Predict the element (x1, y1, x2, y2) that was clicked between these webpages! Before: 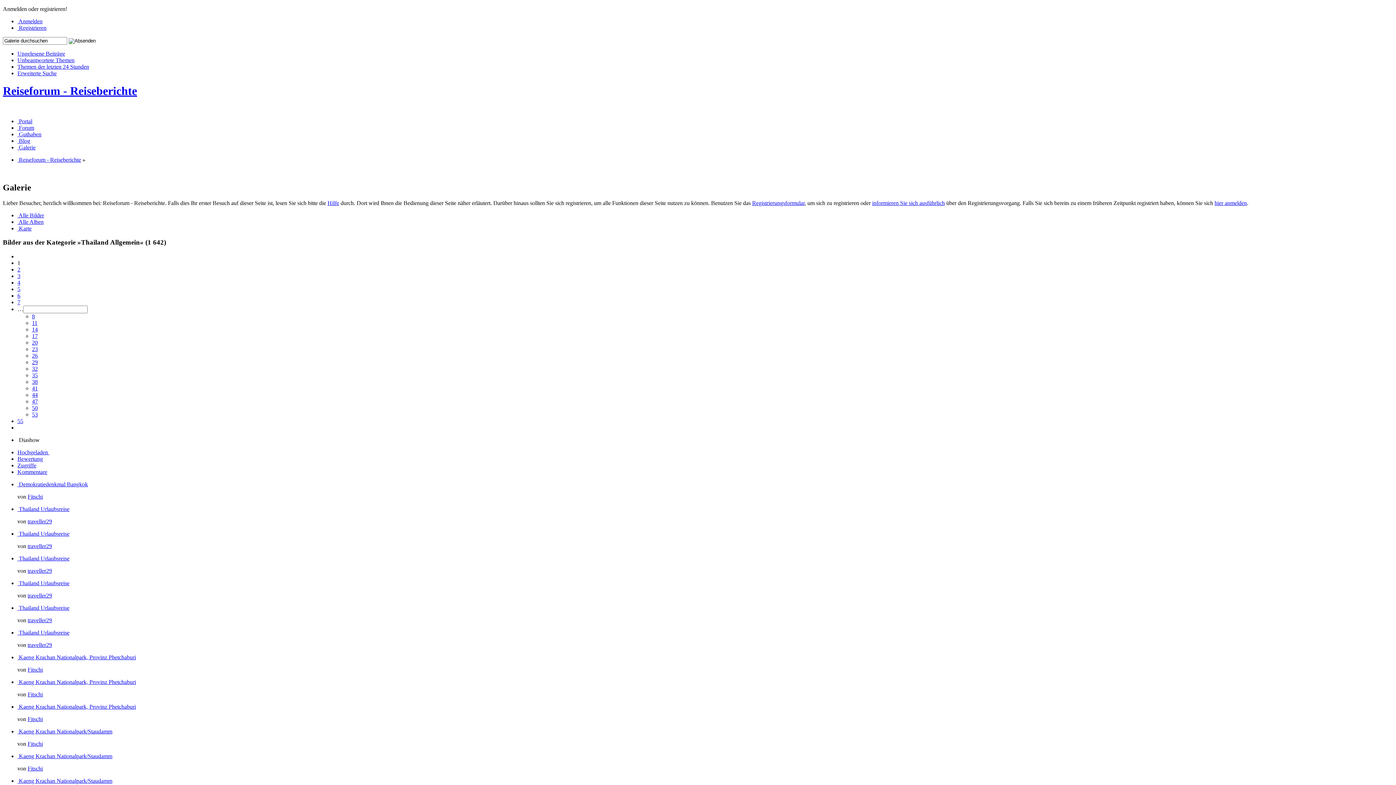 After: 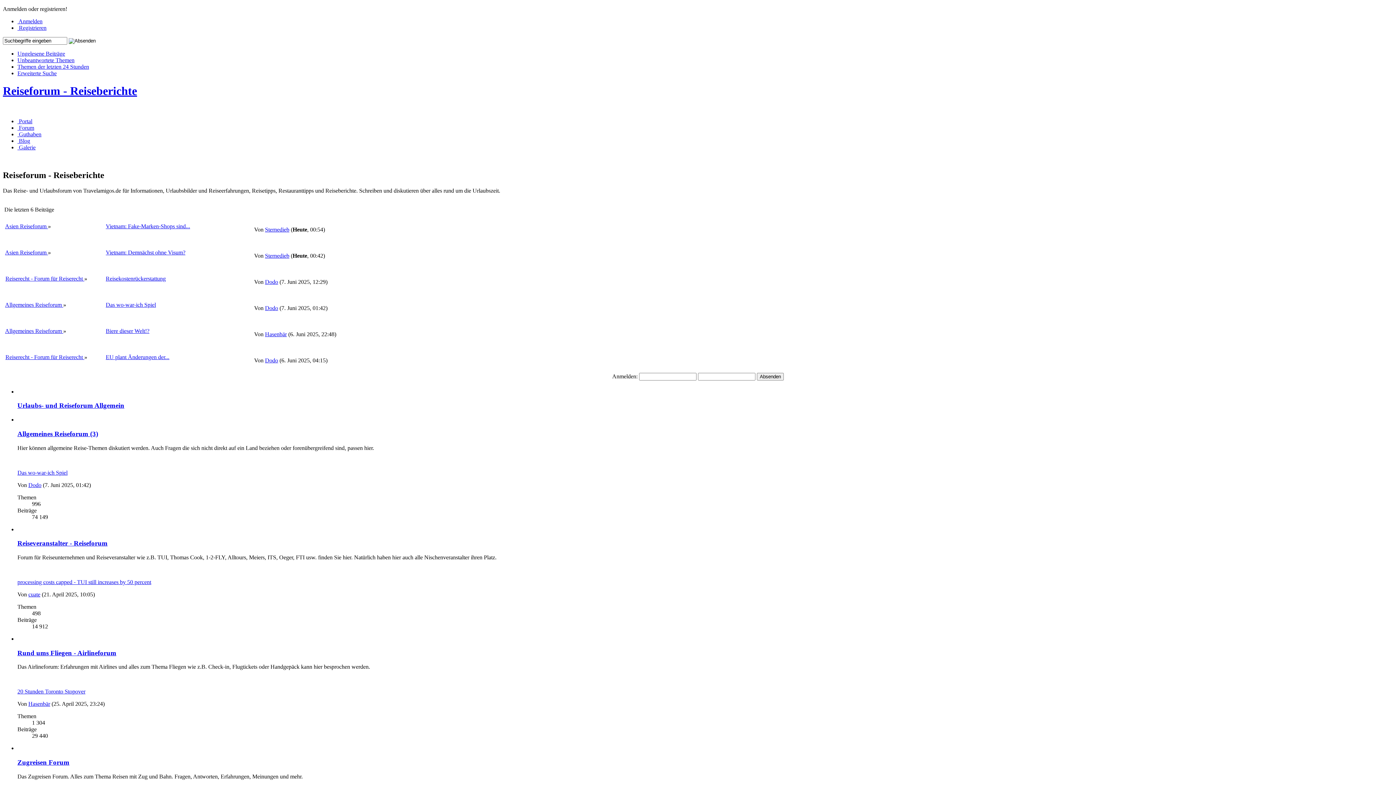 Action: label:  Forum bbox: (17, 124, 34, 130)